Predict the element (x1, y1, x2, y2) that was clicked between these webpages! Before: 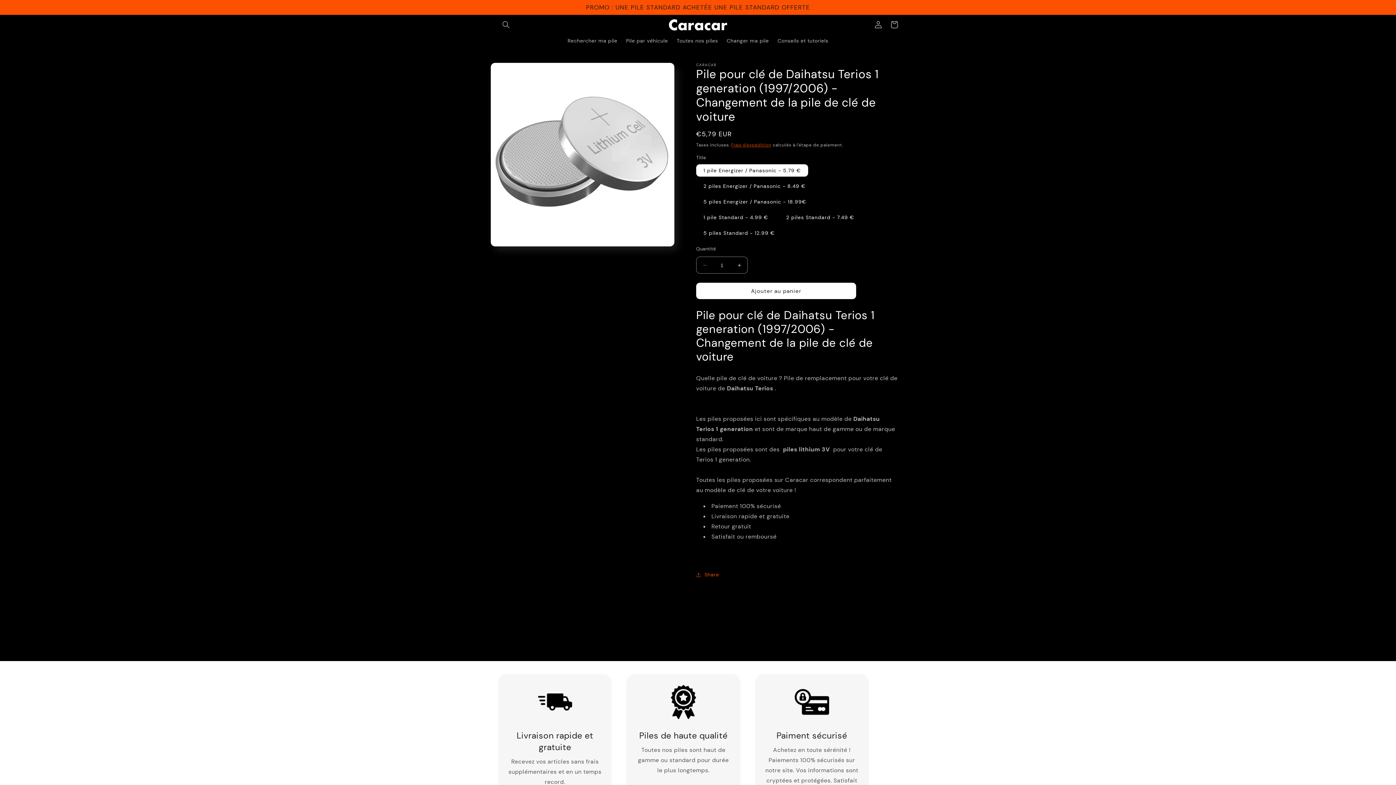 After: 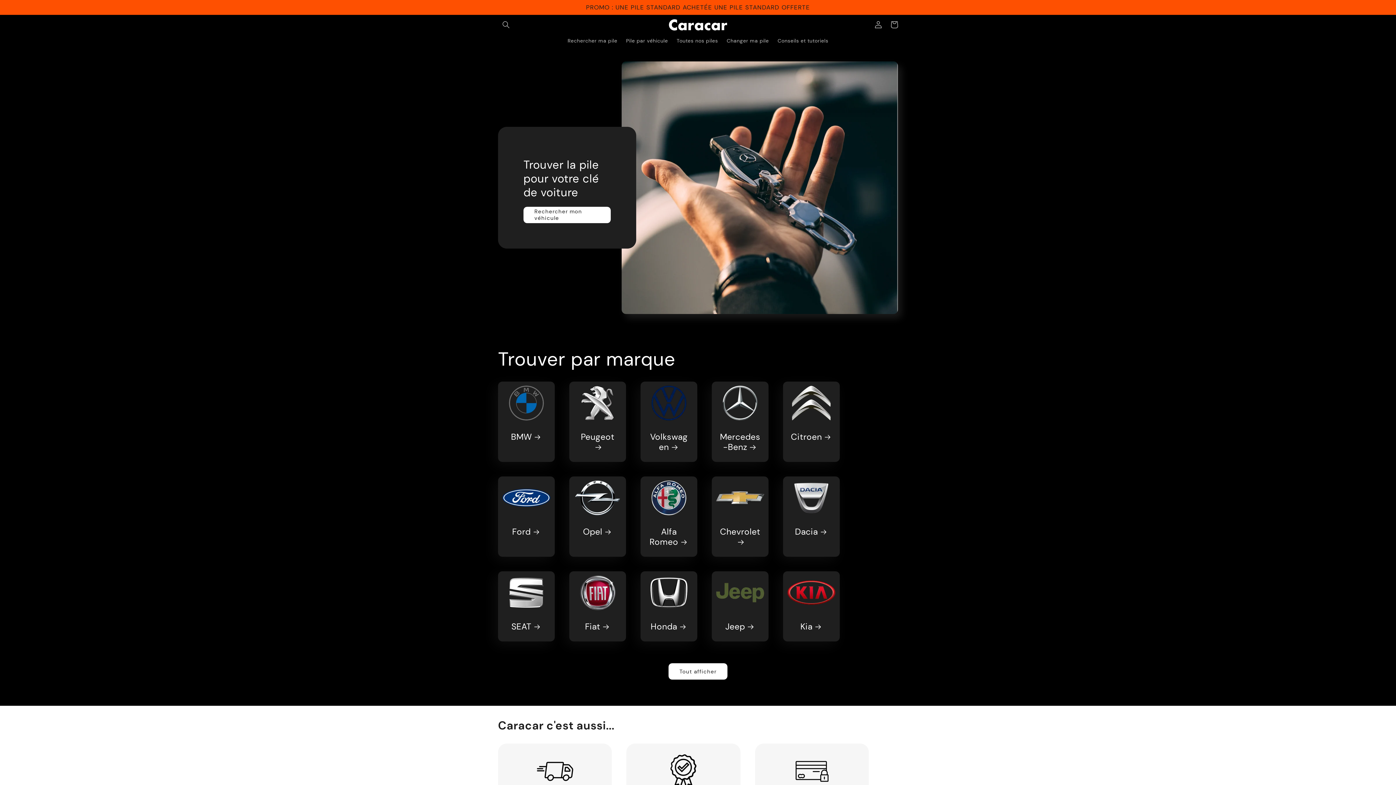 Action: bbox: (666, 16, 730, 33)